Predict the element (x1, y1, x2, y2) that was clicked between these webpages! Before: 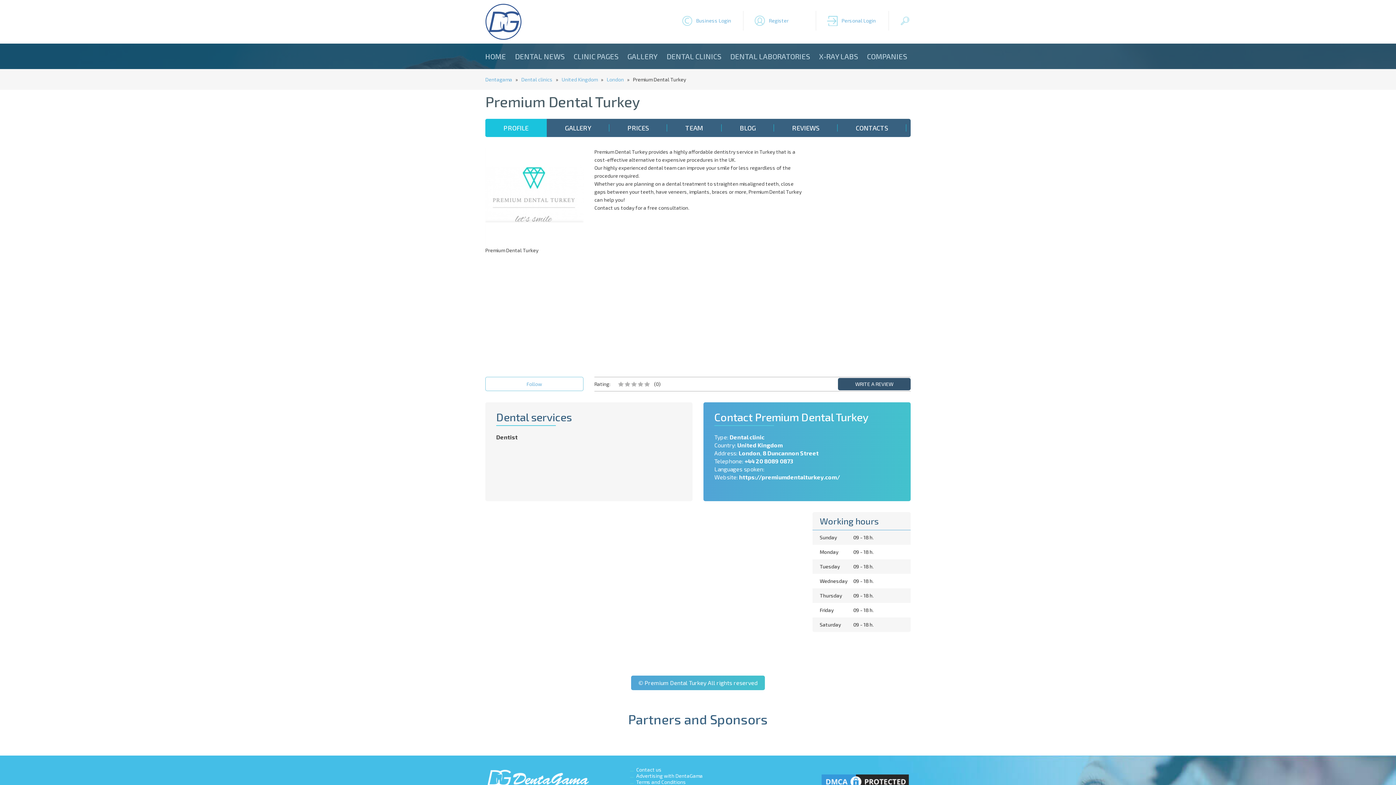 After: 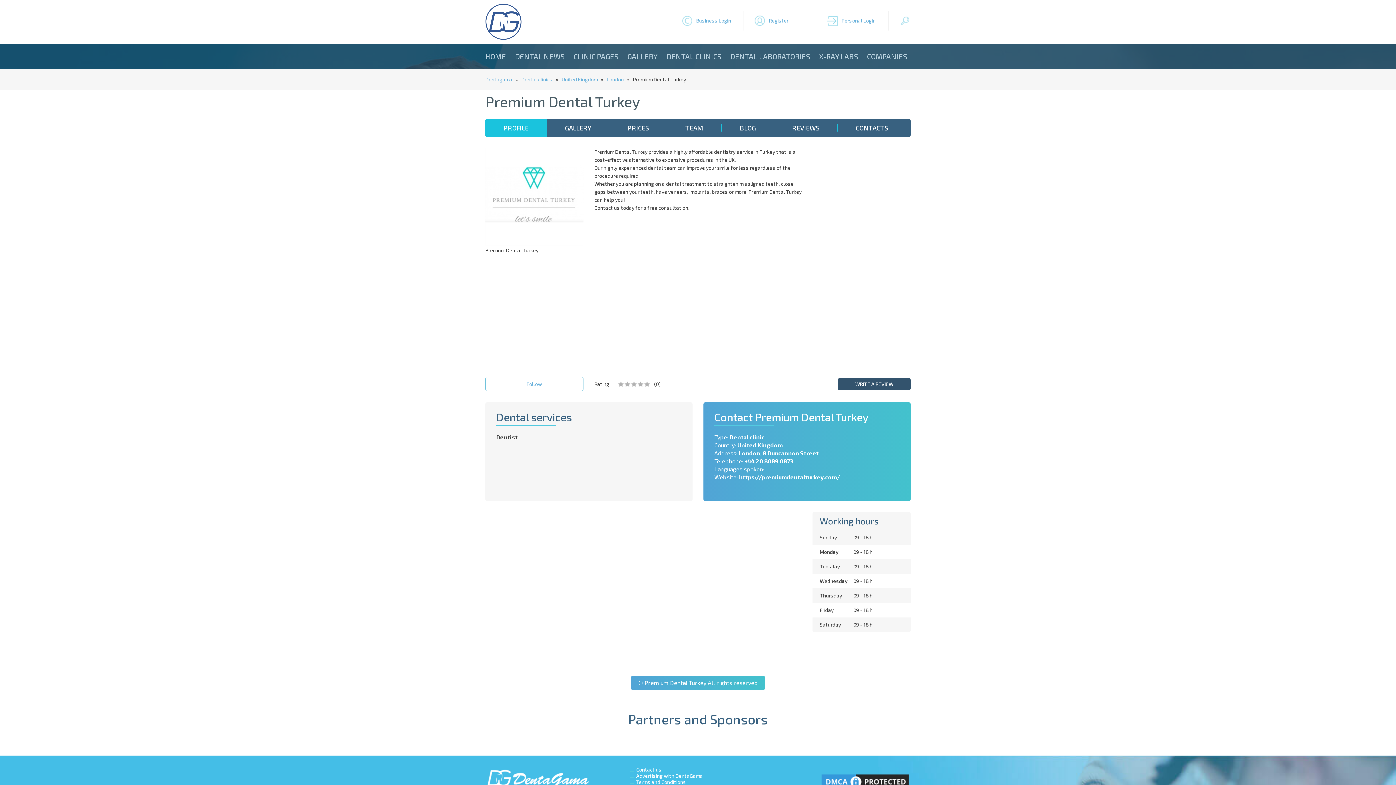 Action: label: PROFILE bbox: (485, 118, 546, 137)